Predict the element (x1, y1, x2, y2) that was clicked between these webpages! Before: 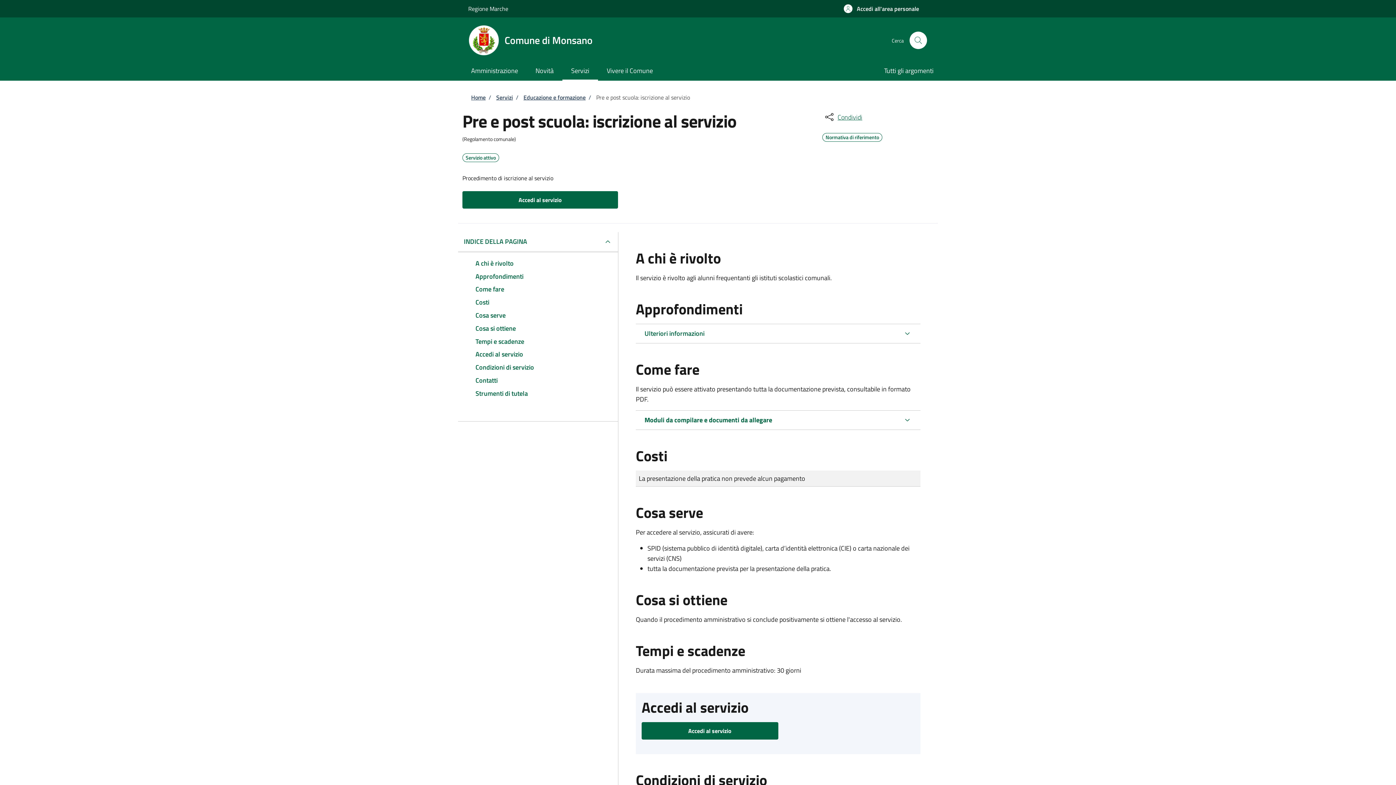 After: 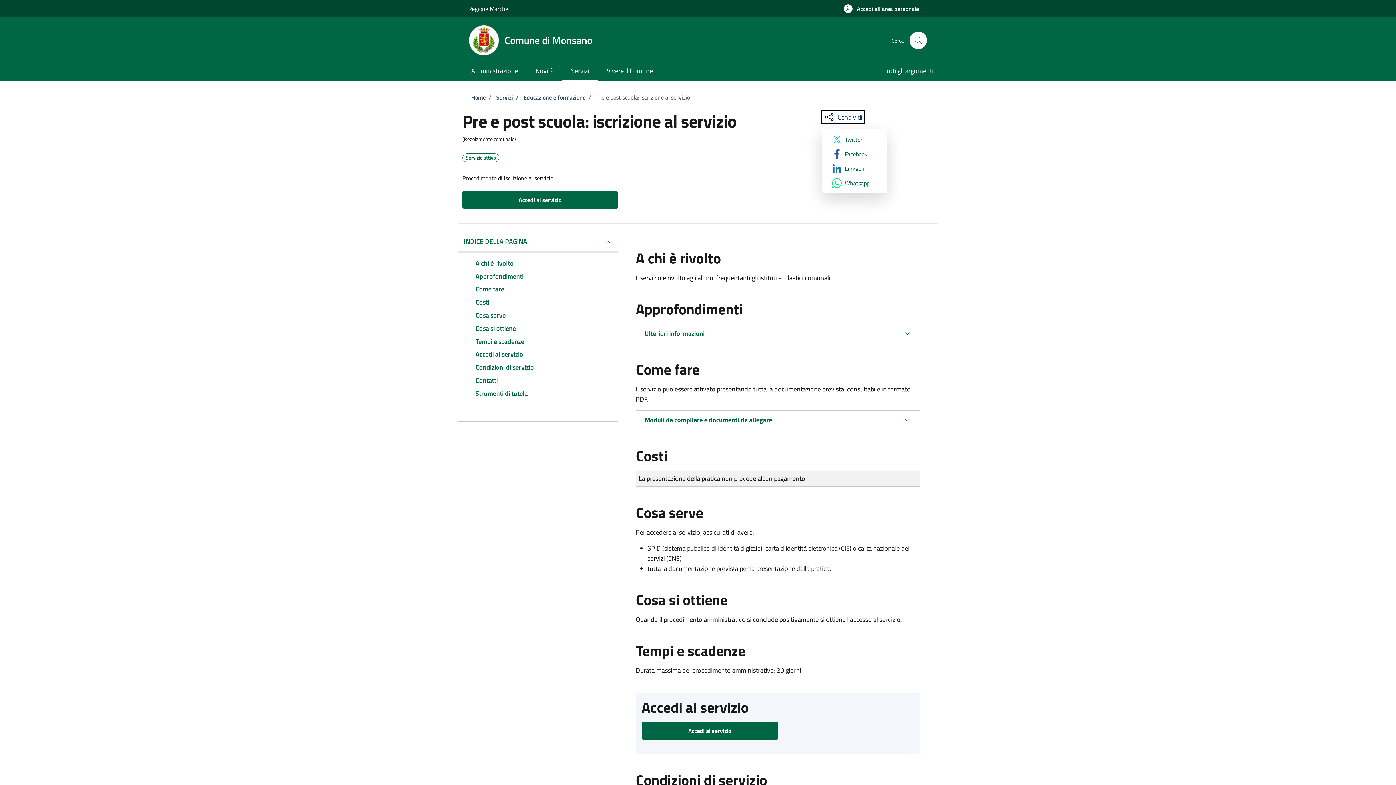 Action: label: condividi sui social bbox: (822, 111, 864, 122)